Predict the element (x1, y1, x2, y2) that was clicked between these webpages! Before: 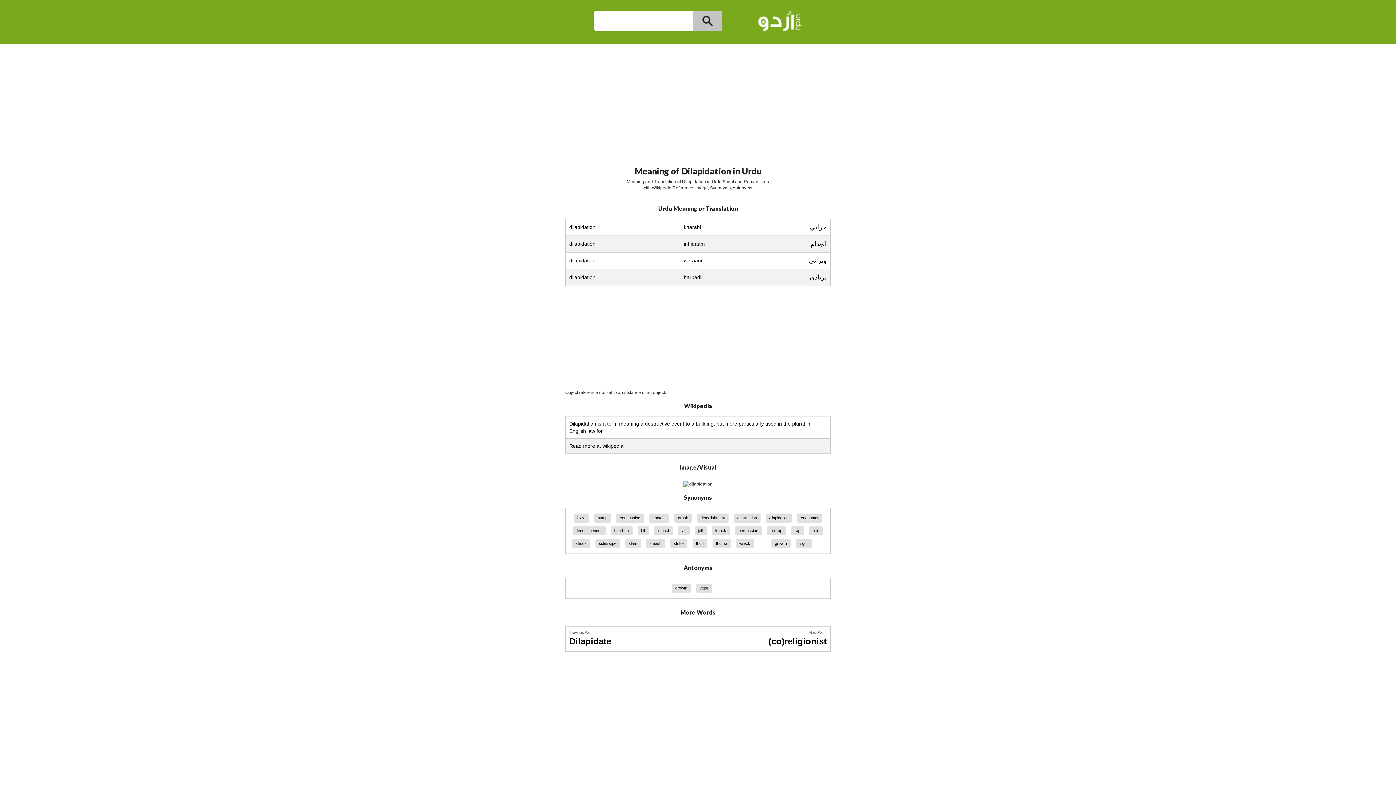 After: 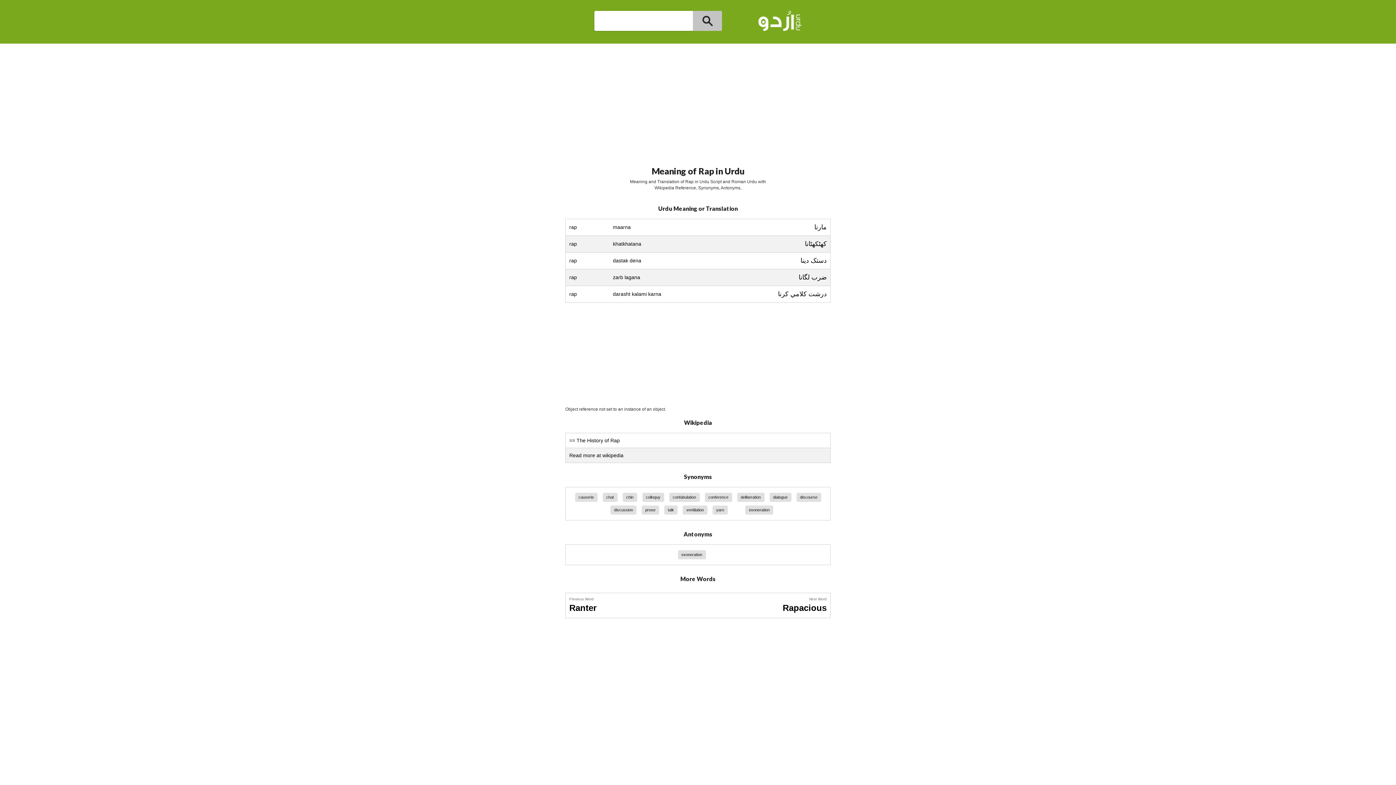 Action: label: rap bbox: (791, 526, 804, 535)